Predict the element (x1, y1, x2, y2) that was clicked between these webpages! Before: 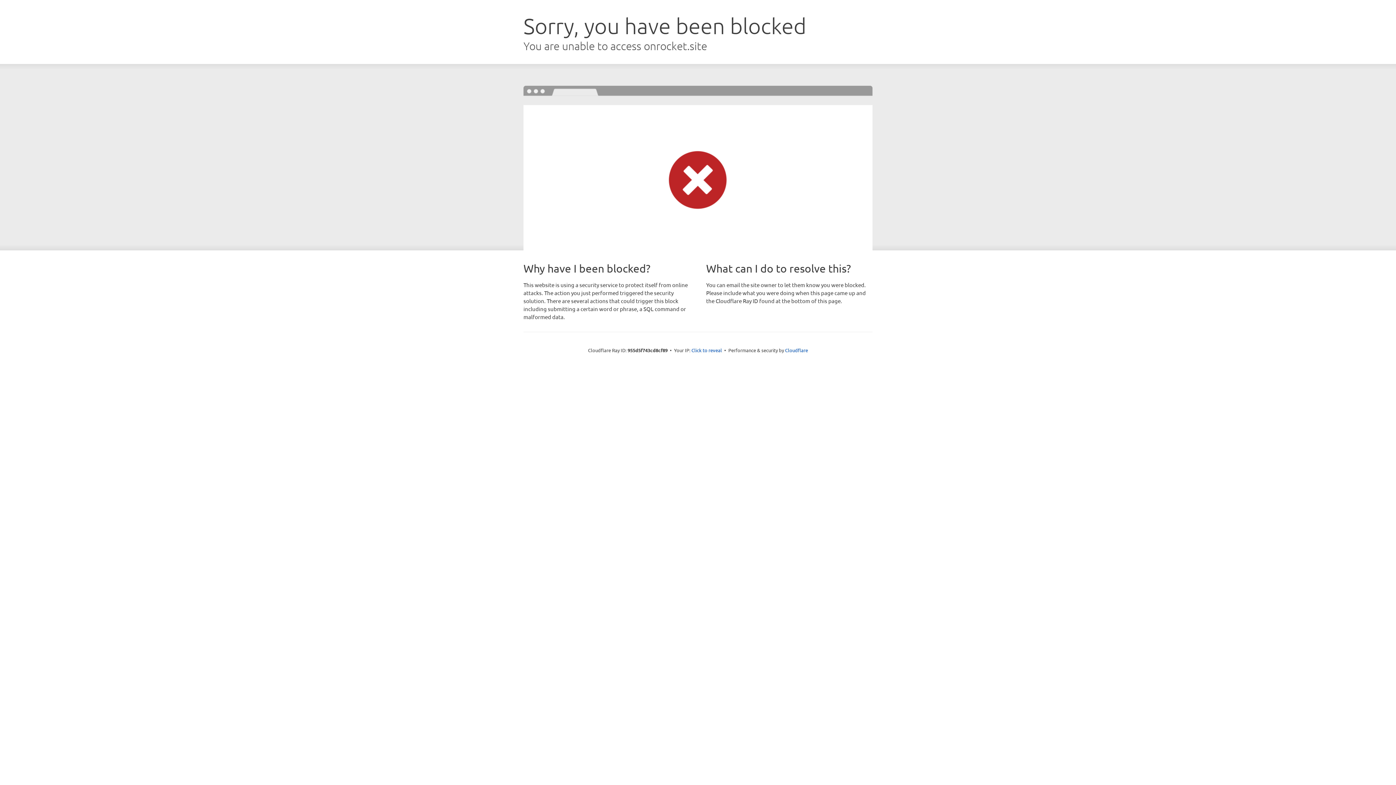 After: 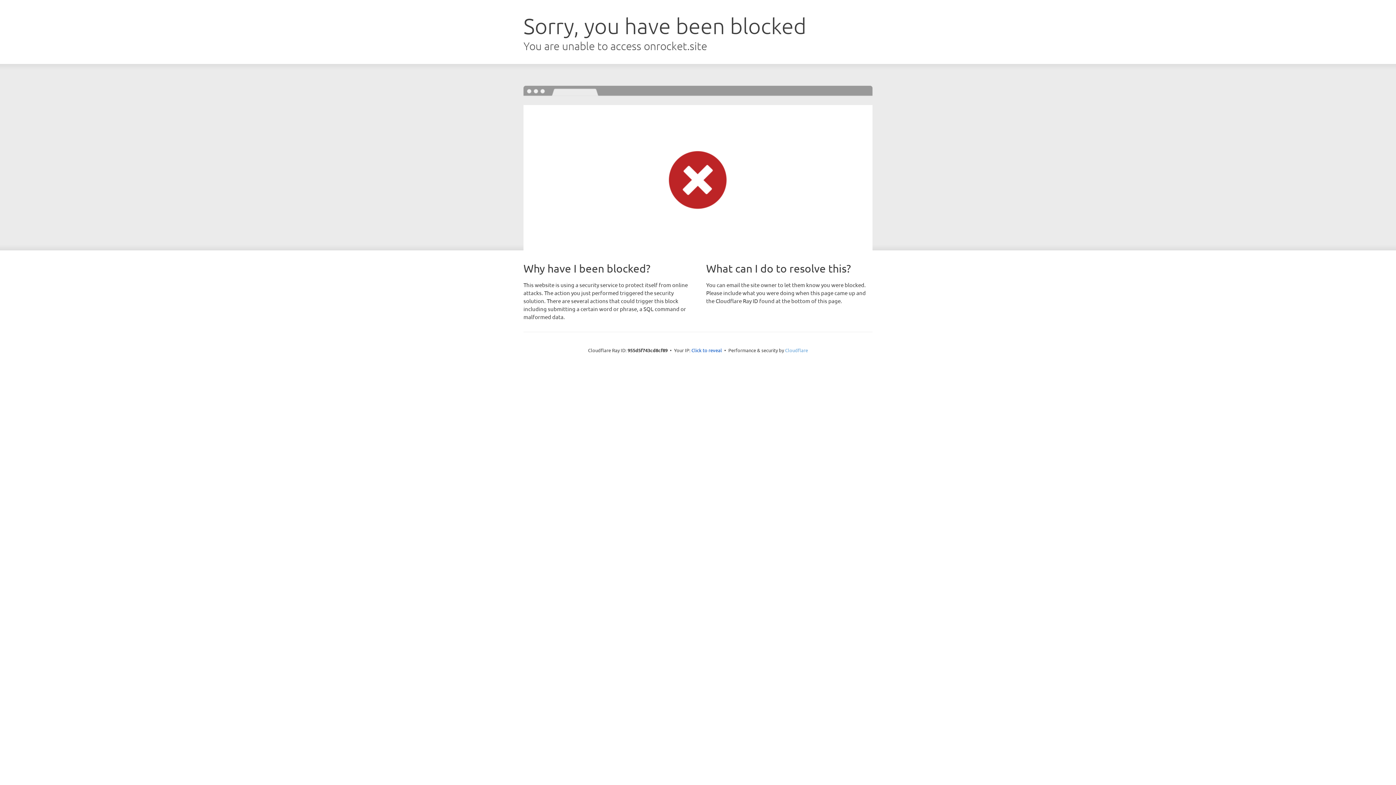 Action: bbox: (785, 347, 808, 353) label: Cloudflare